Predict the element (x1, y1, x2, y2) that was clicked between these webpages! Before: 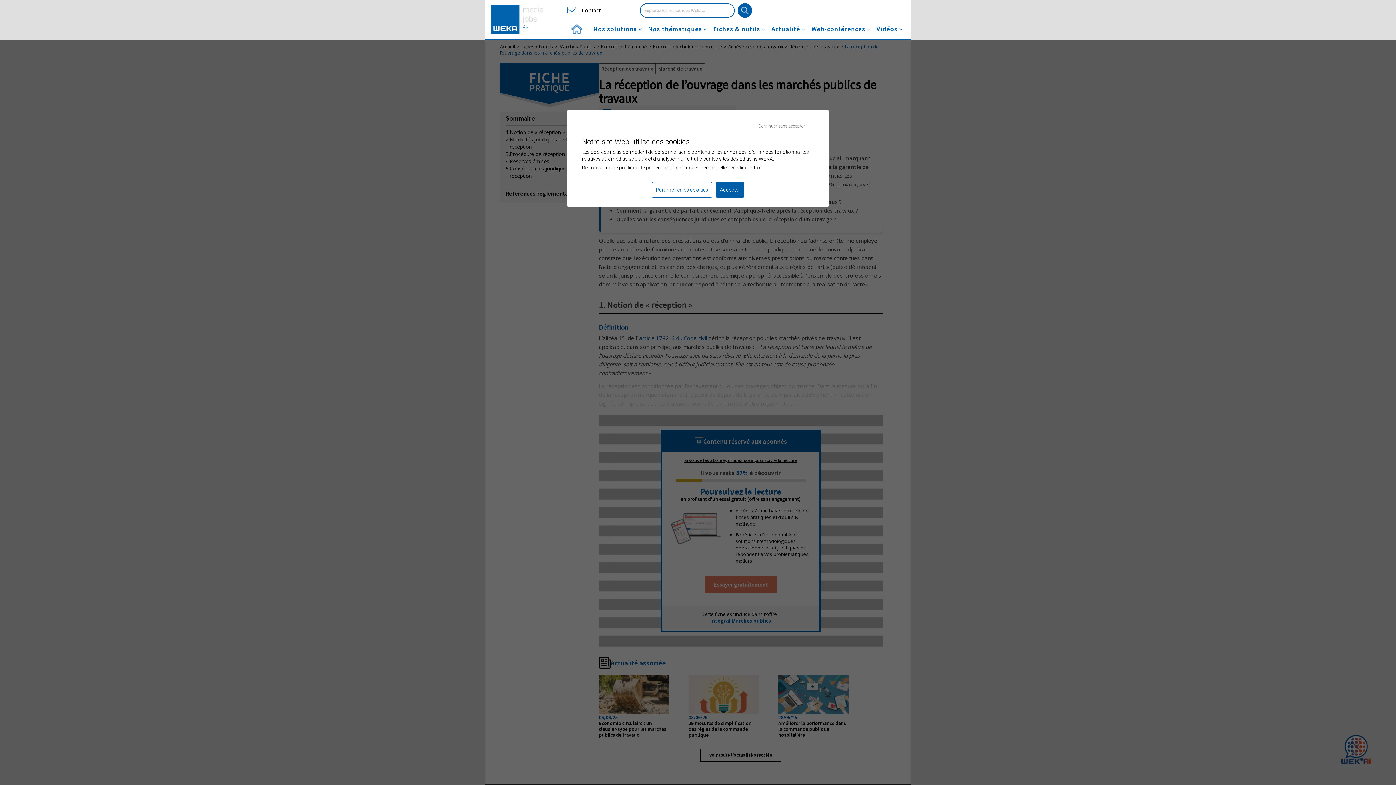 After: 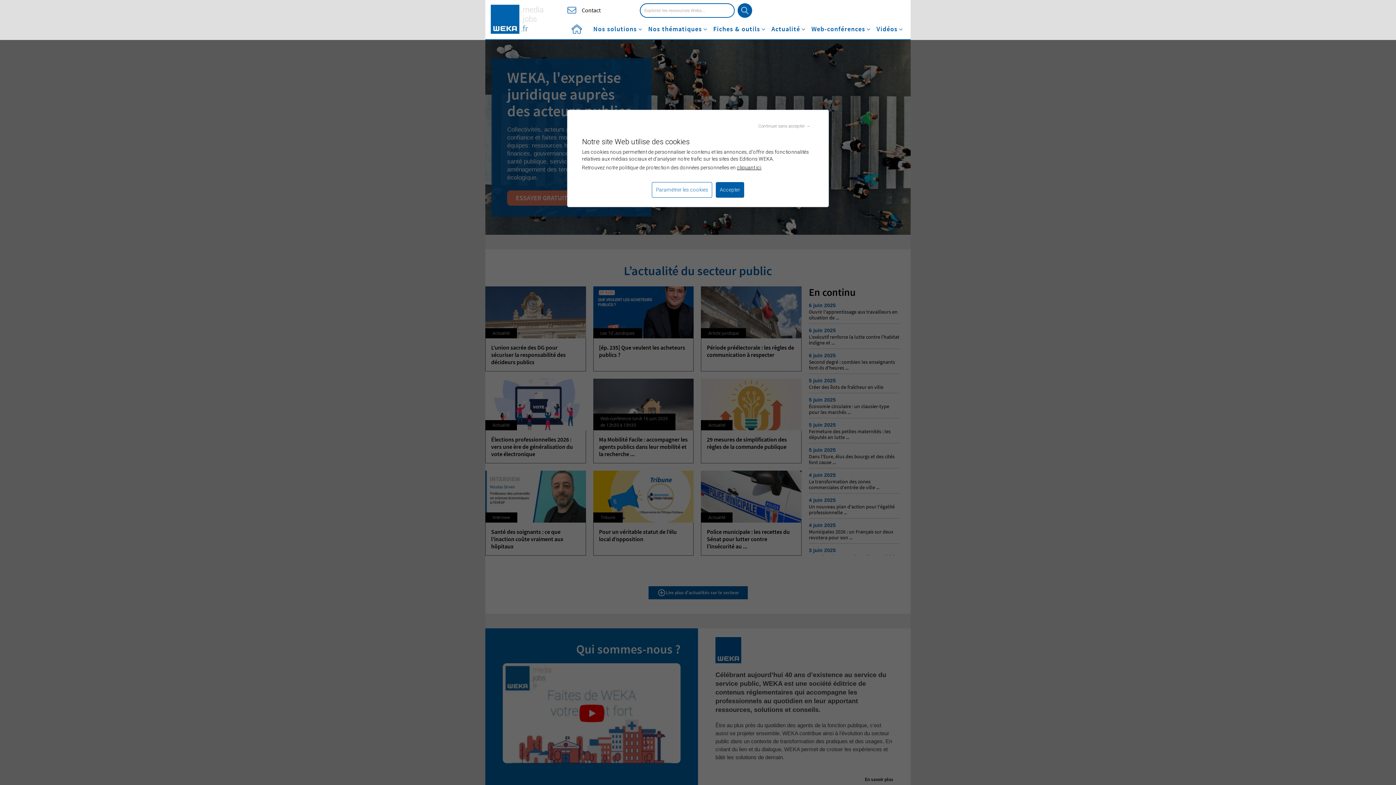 Action: bbox: (565, 26, 588, 32) label: Accueil